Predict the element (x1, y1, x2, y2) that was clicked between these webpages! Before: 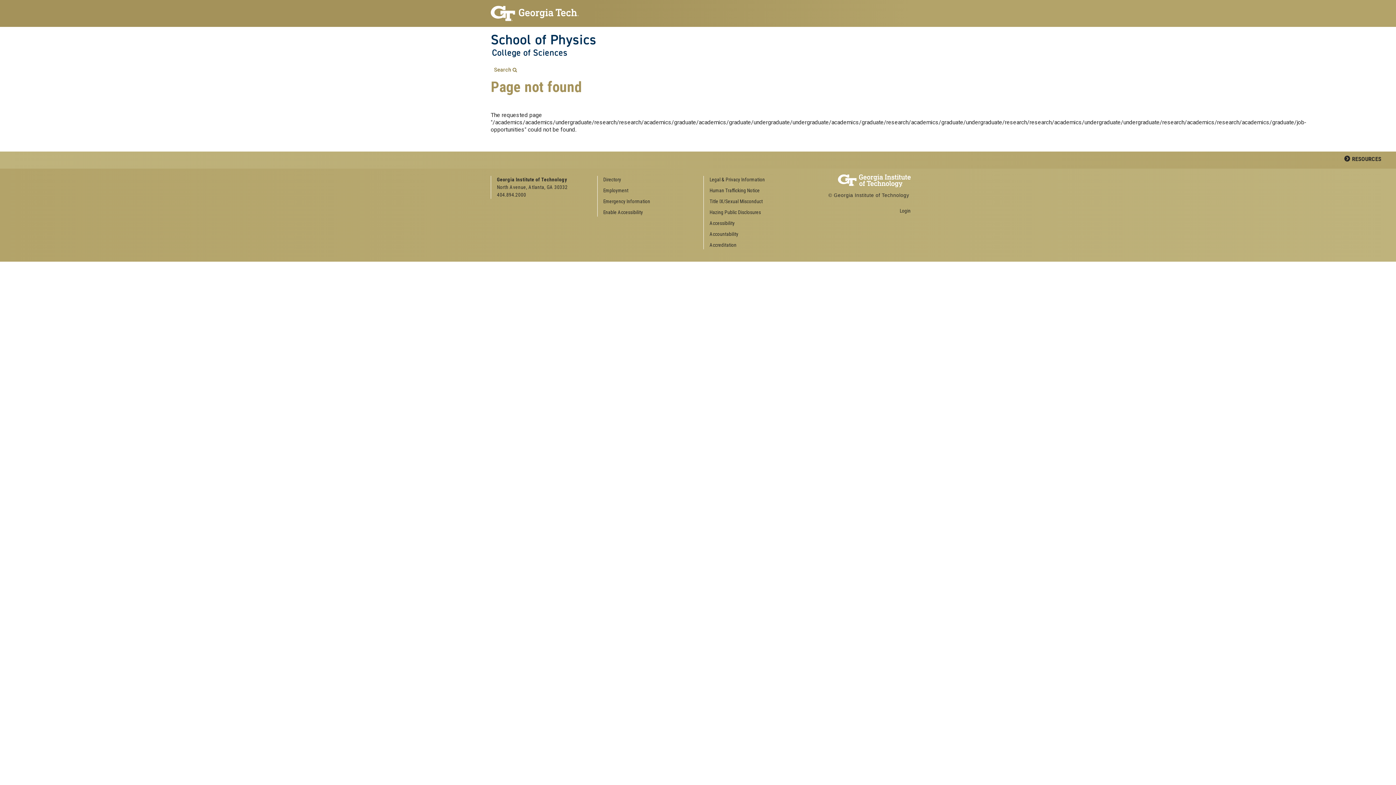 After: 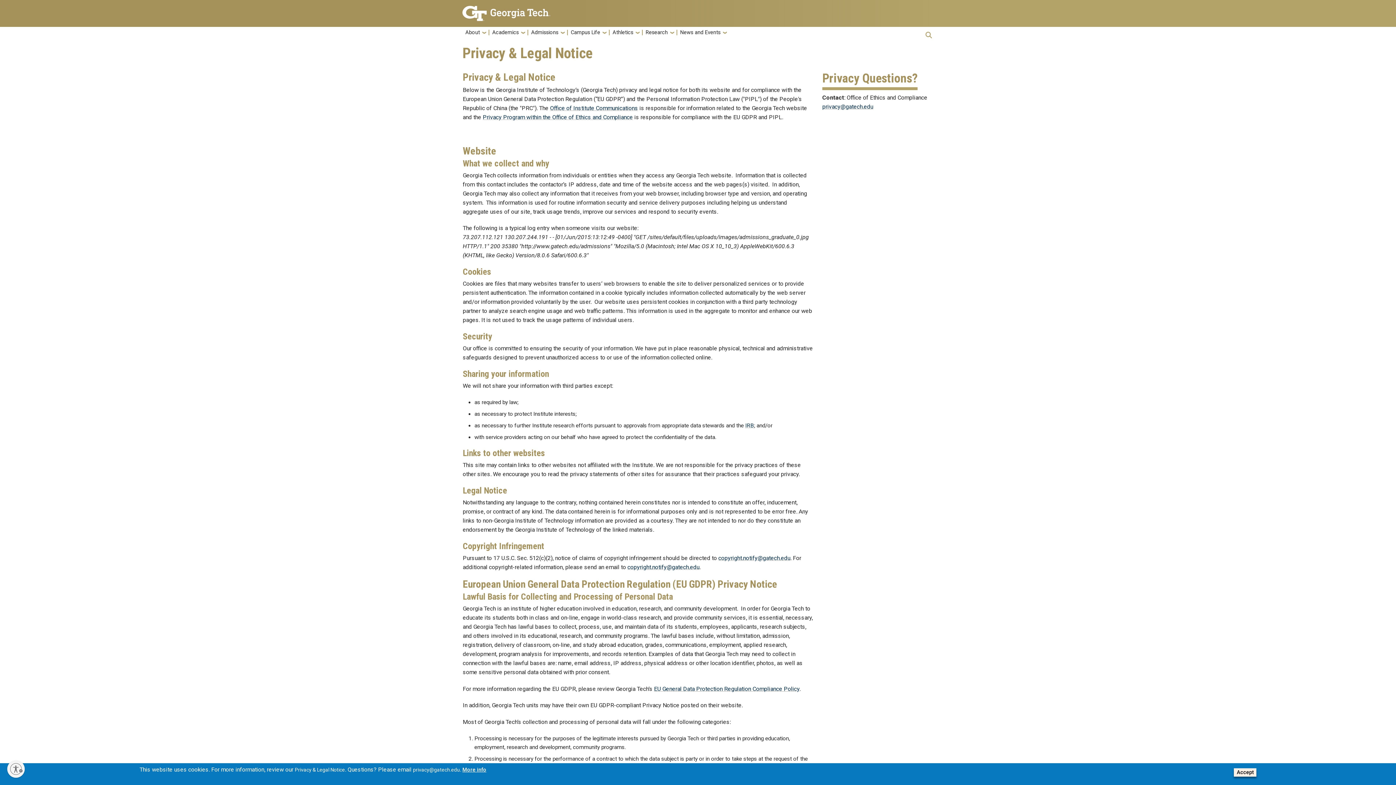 Action: label: Legal & Privacy Information bbox: (709, 175, 799, 183)